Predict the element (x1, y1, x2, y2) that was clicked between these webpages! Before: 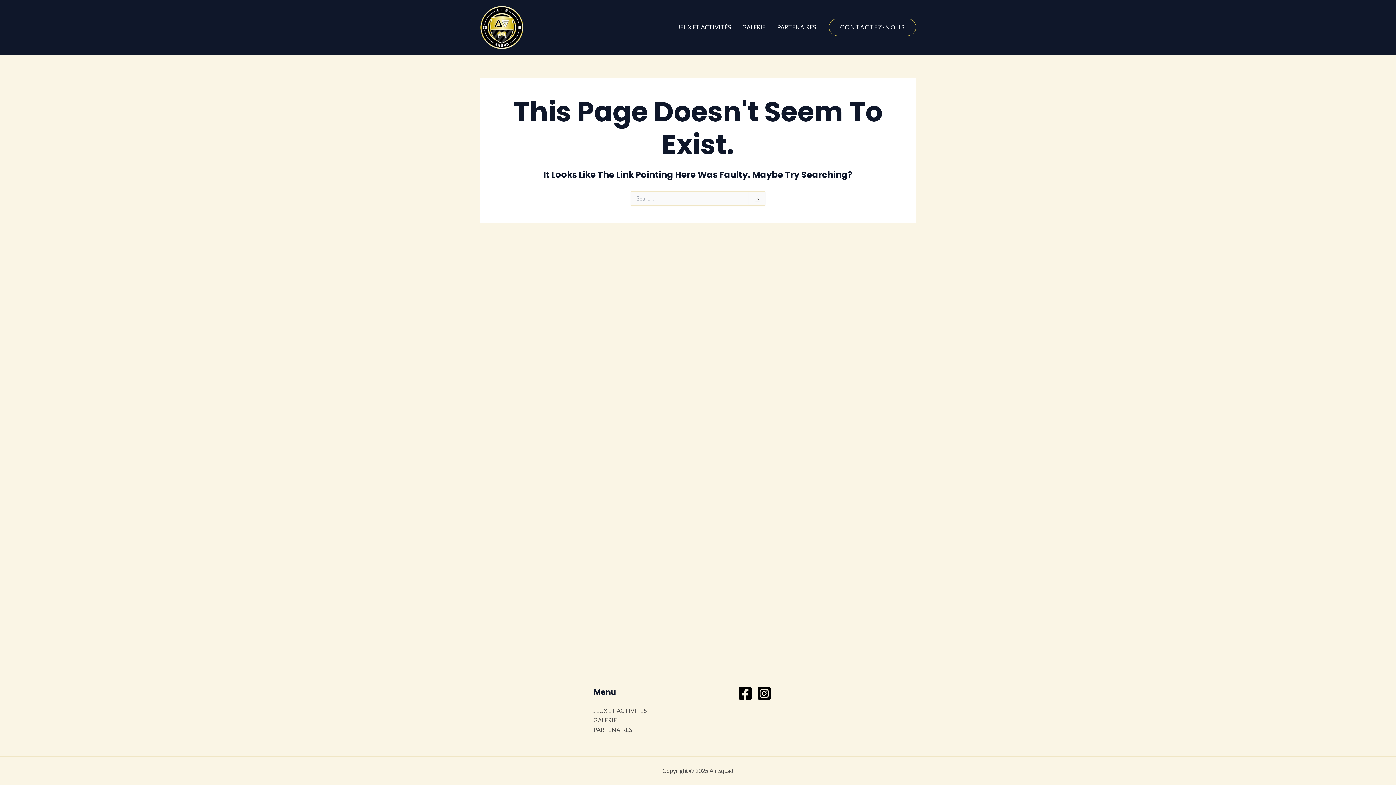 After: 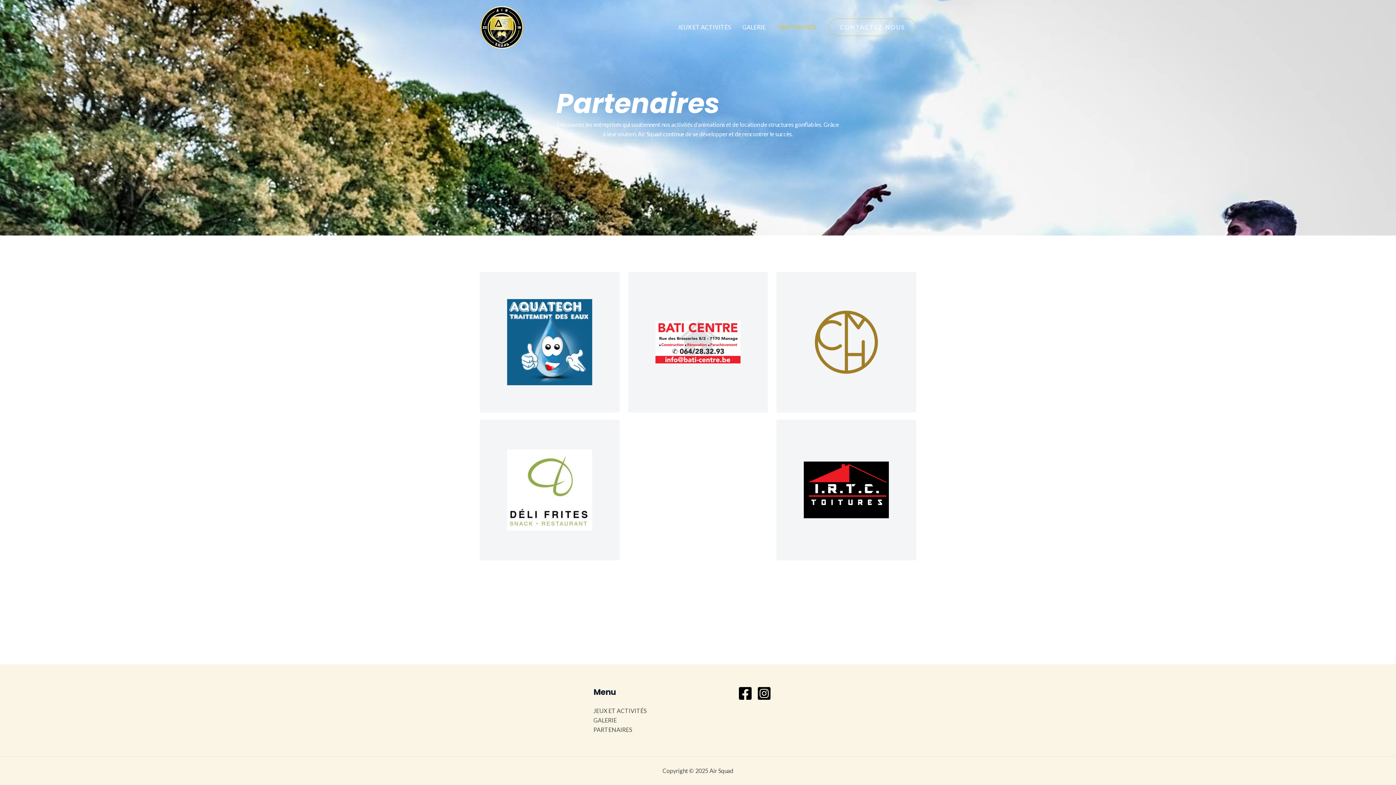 Action: label: PARTENAIRES bbox: (593, 726, 632, 733)